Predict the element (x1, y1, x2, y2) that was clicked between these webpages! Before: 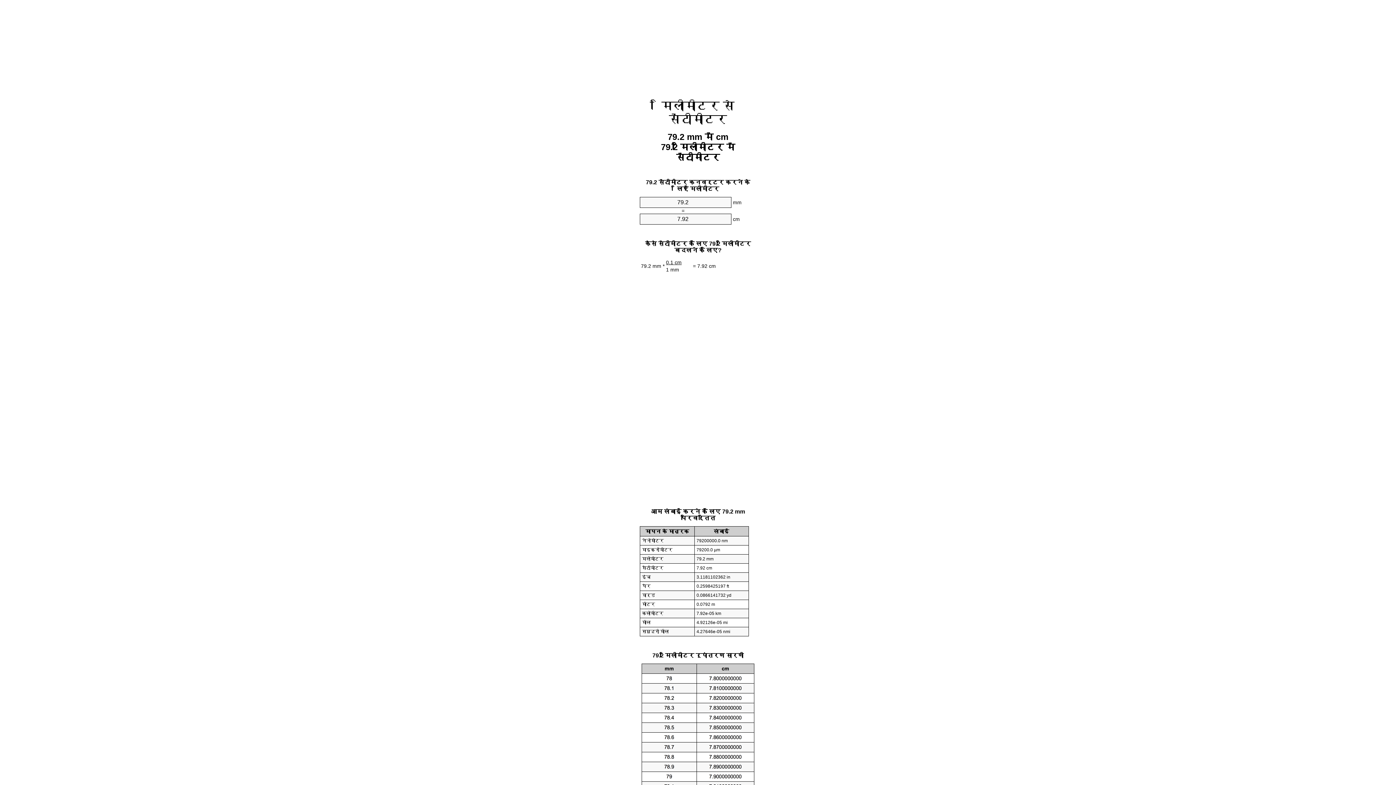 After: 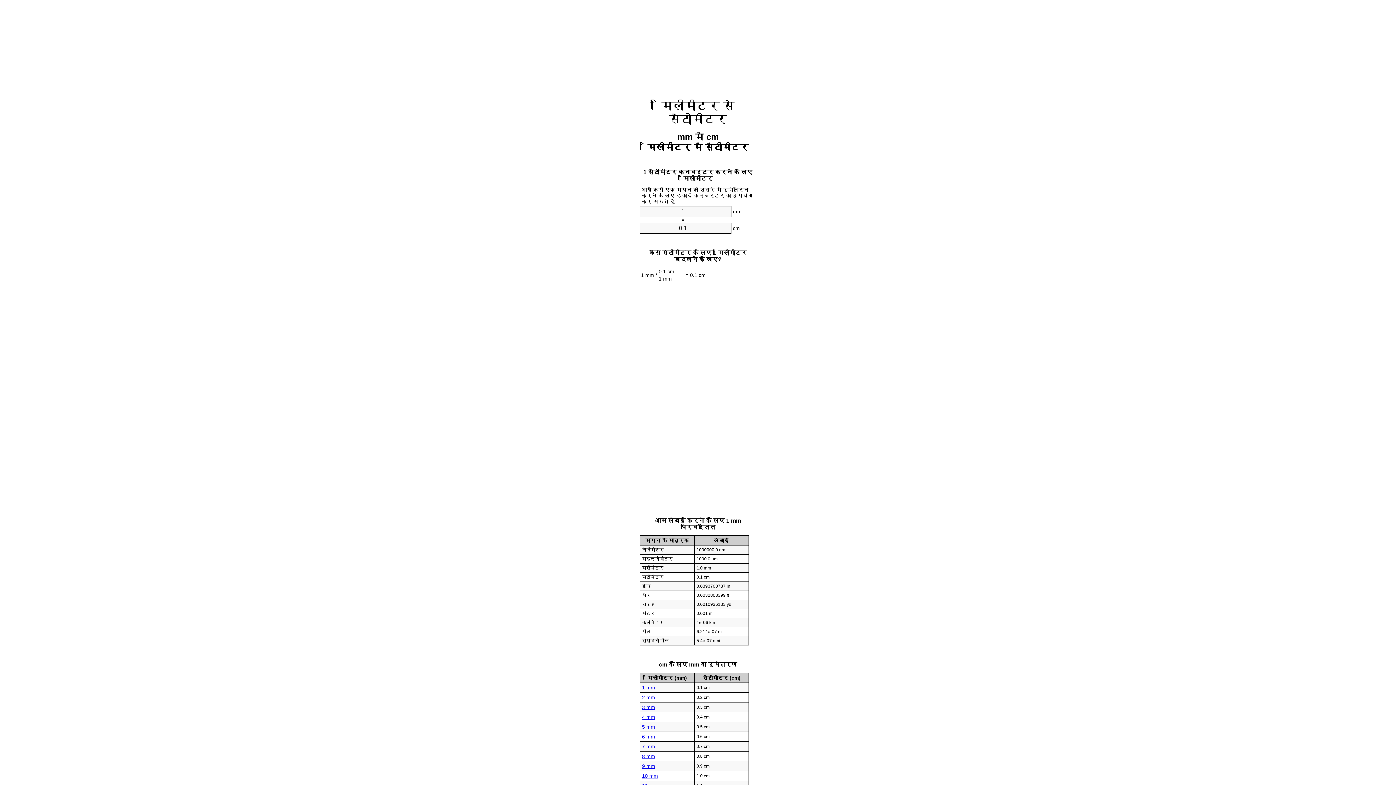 Action: label: मिलीमीटर से सेंटीमीटर bbox: (661, 99, 734, 125)